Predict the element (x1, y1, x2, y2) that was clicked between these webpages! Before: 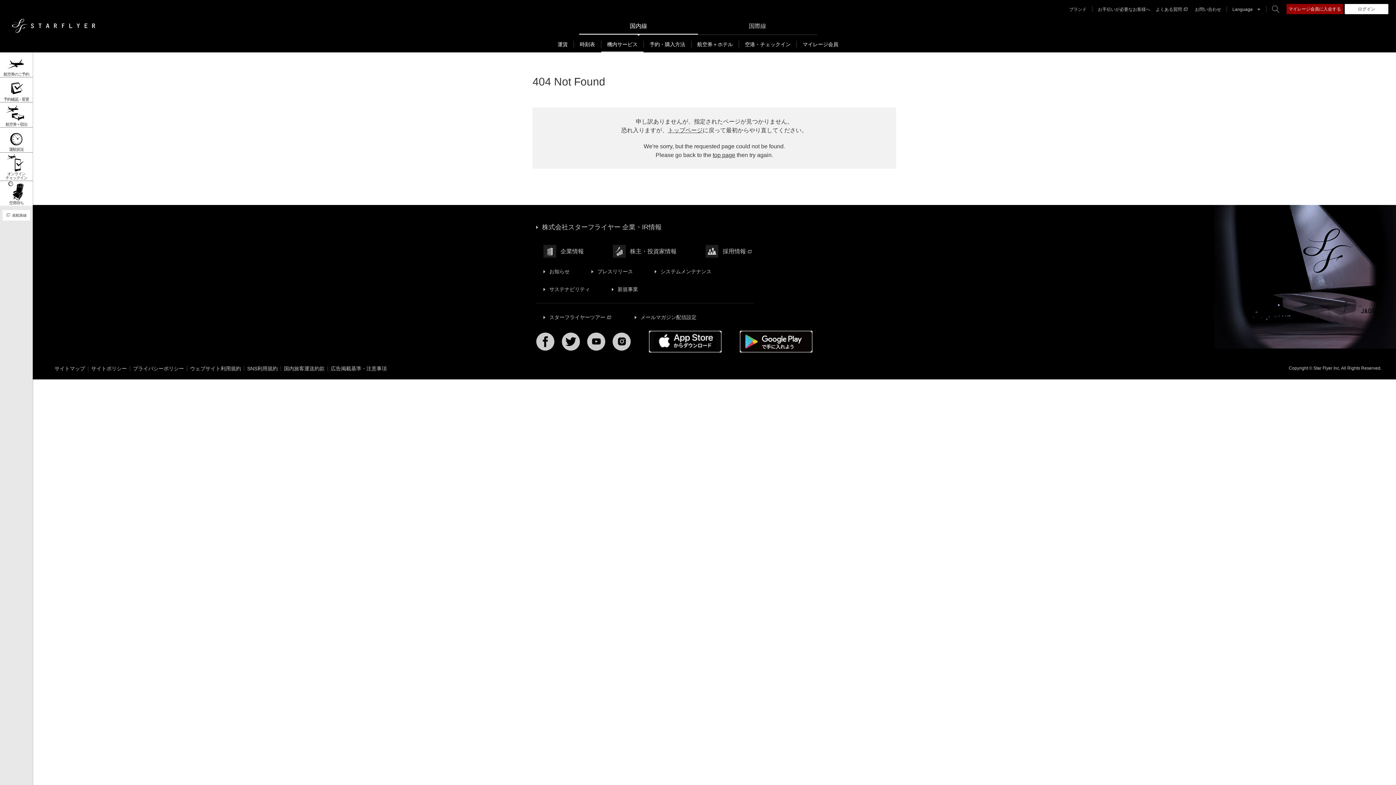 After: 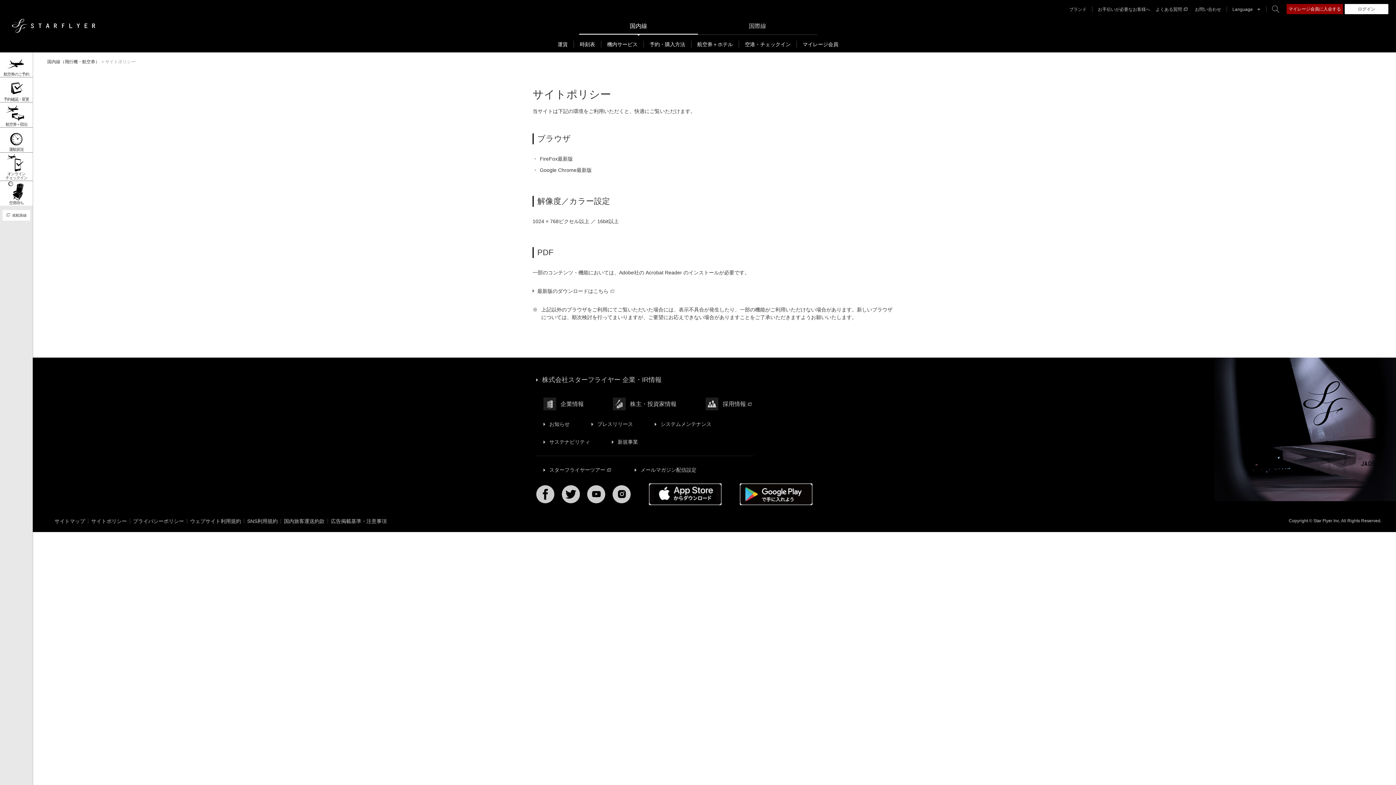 Action: bbox: (91, 366, 126, 371) label: サイトポリシー